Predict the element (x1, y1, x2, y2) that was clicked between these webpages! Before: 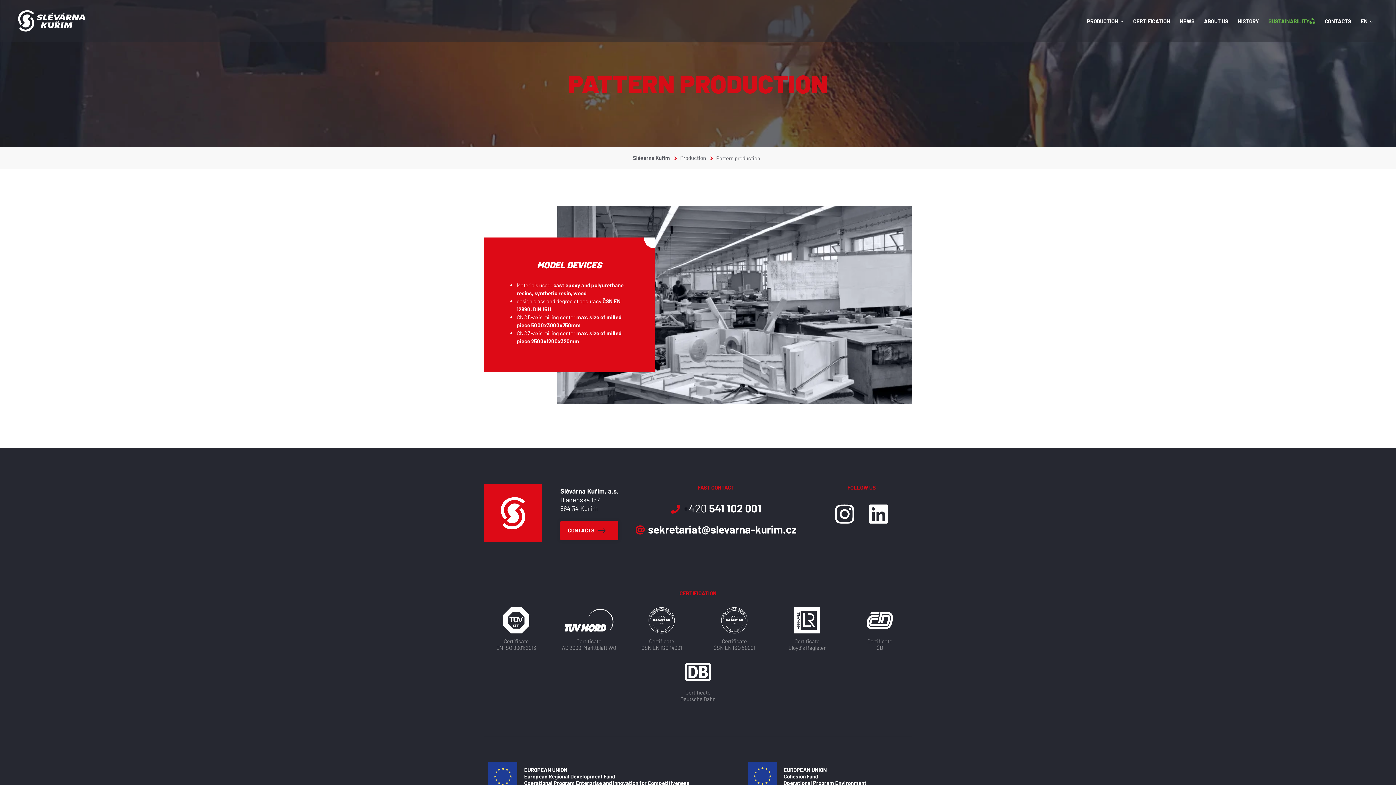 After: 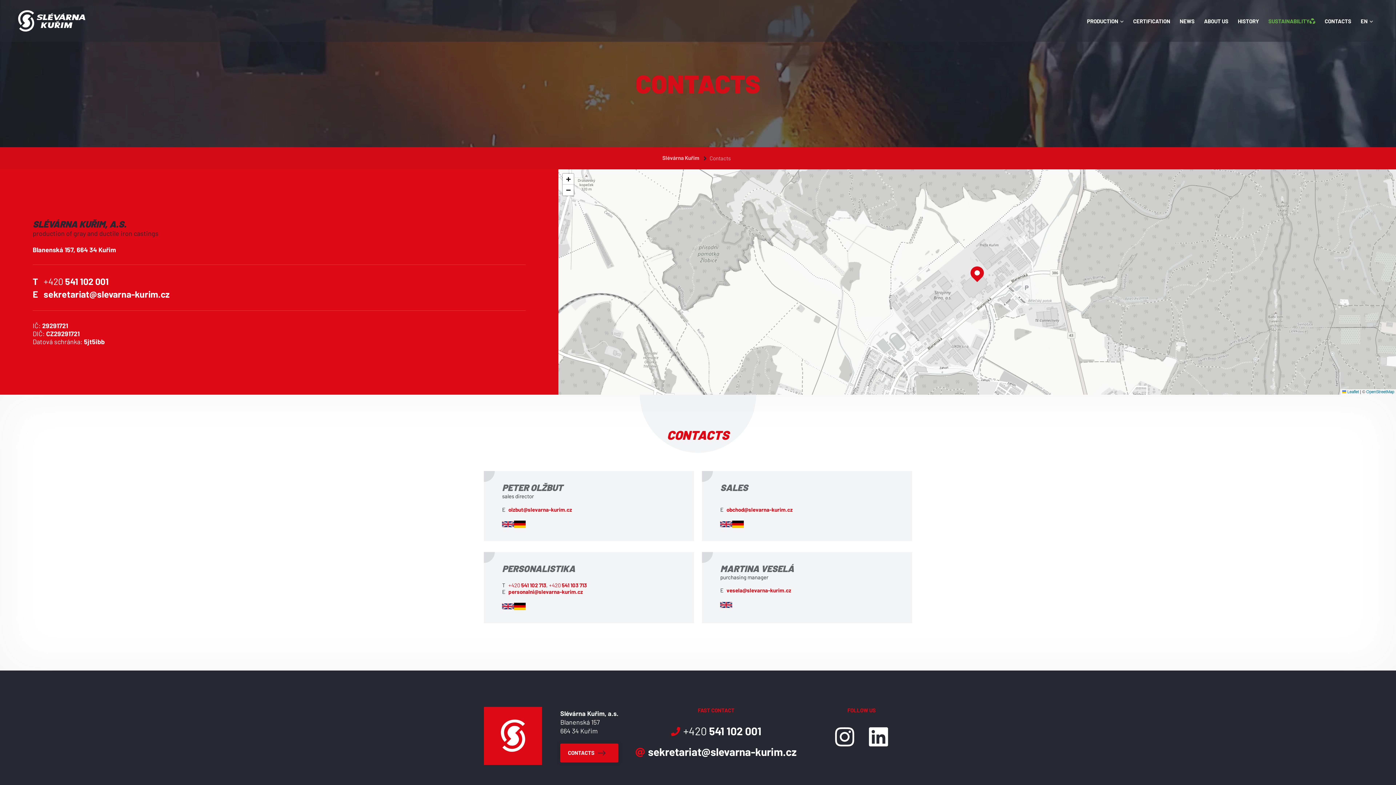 Action: label: CONTACTS bbox: (1320, 14, 1356, 27)